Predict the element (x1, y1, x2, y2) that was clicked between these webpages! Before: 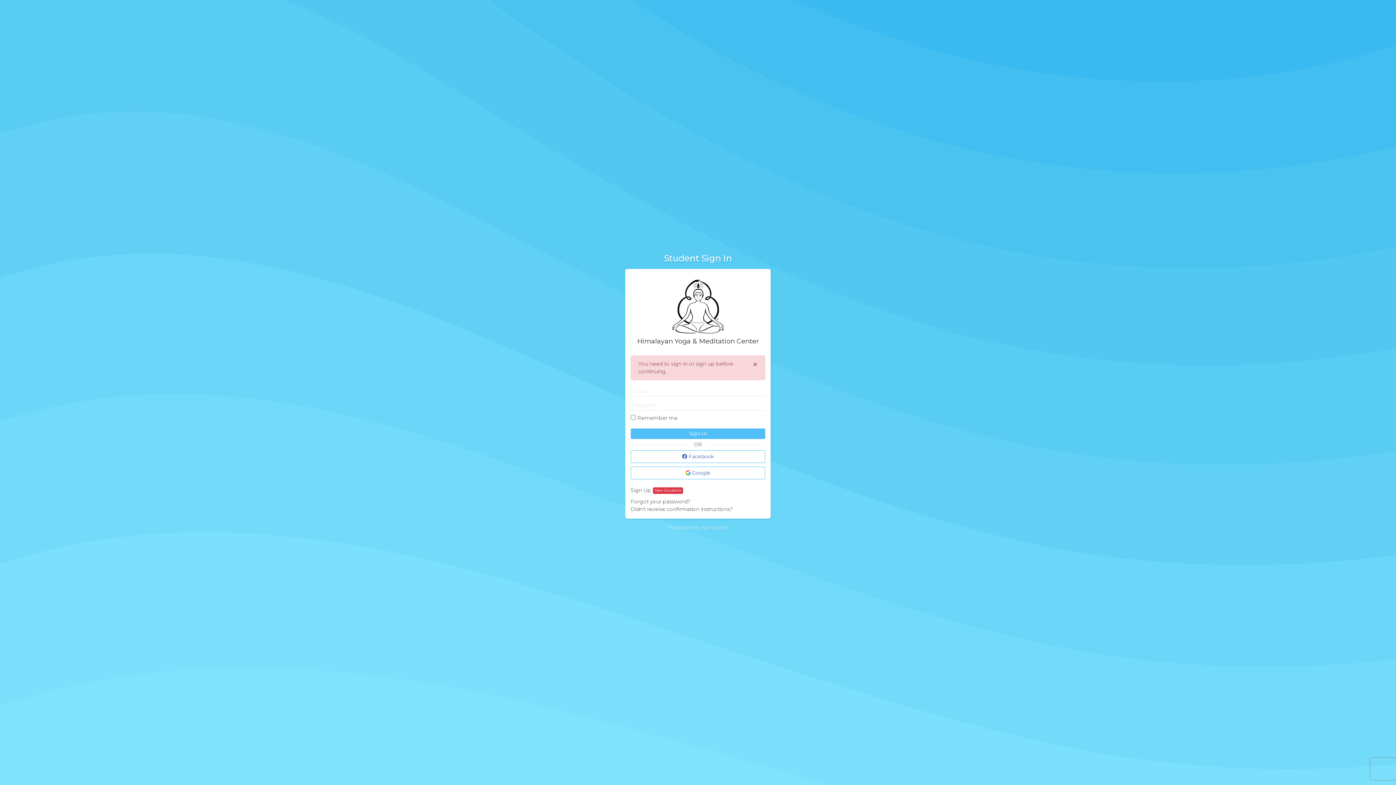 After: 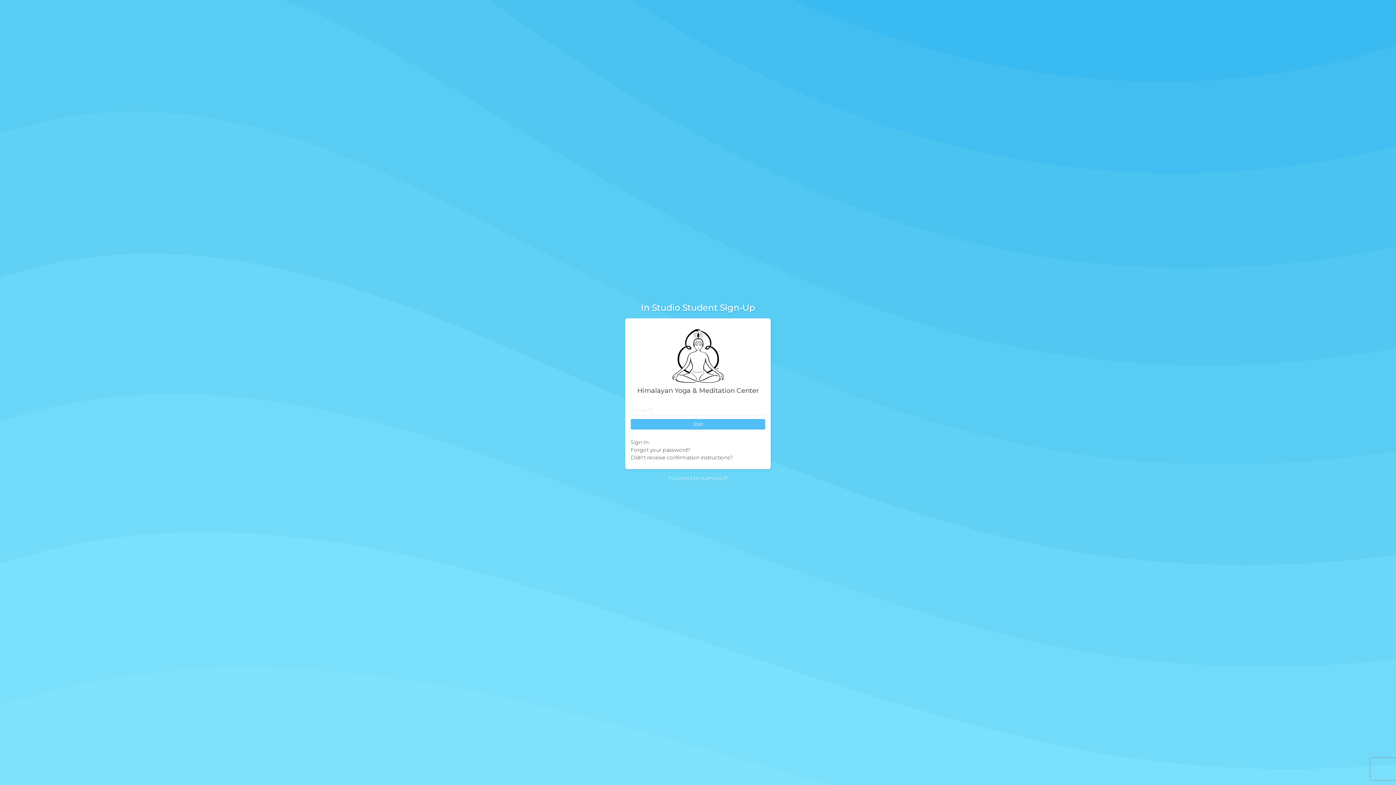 Action: bbox: (630, 486, 765, 494) label: Sign Up
New Students